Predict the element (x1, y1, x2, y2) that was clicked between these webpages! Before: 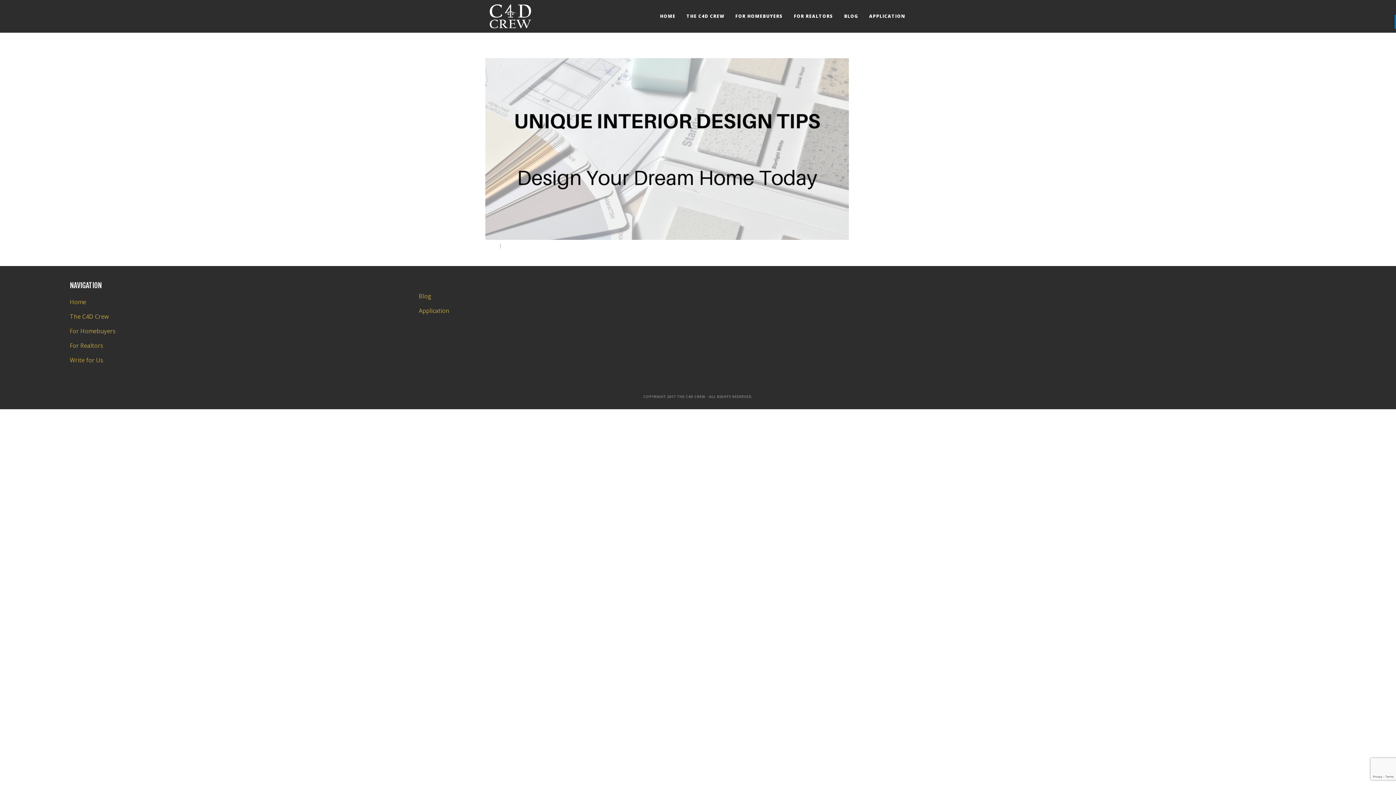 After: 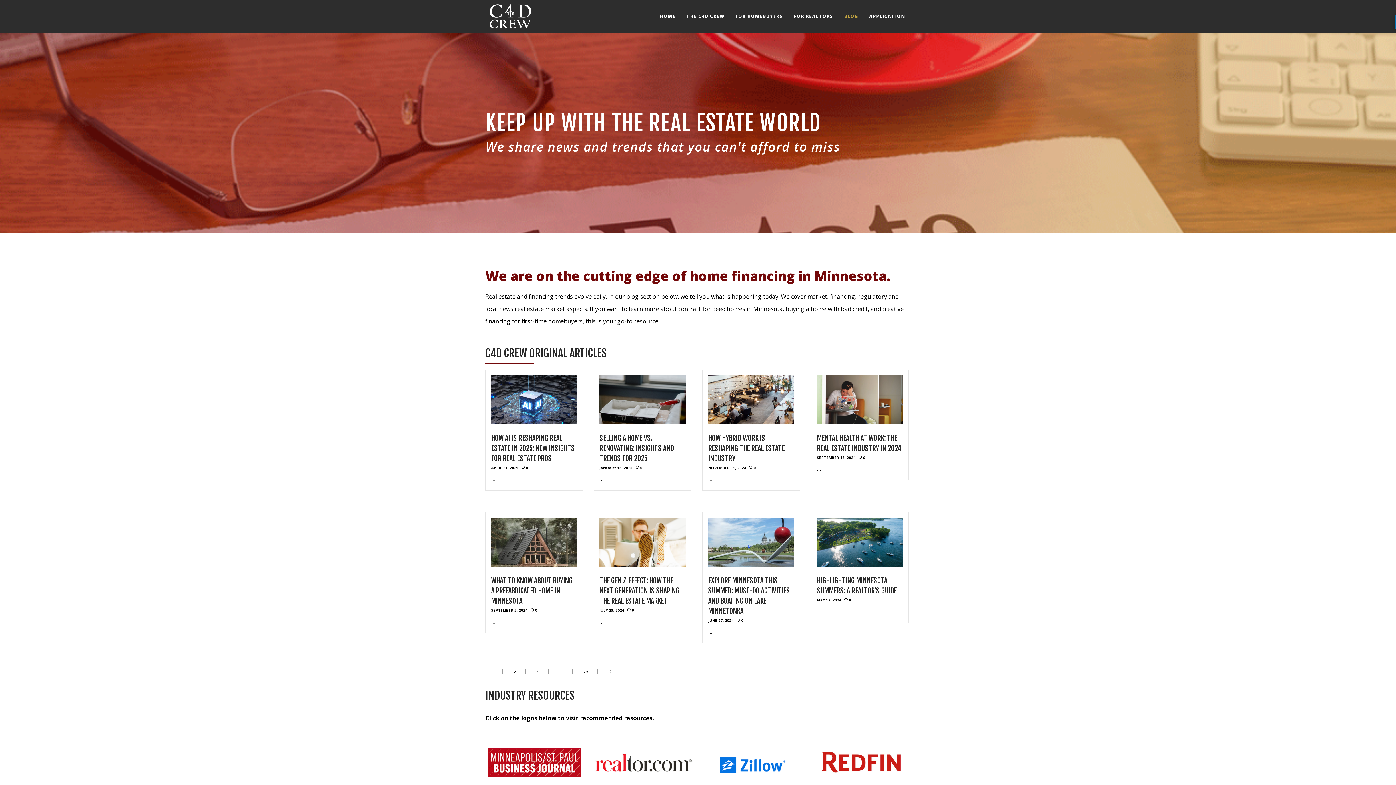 Action: bbox: (418, 292, 431, 300) label: Blog